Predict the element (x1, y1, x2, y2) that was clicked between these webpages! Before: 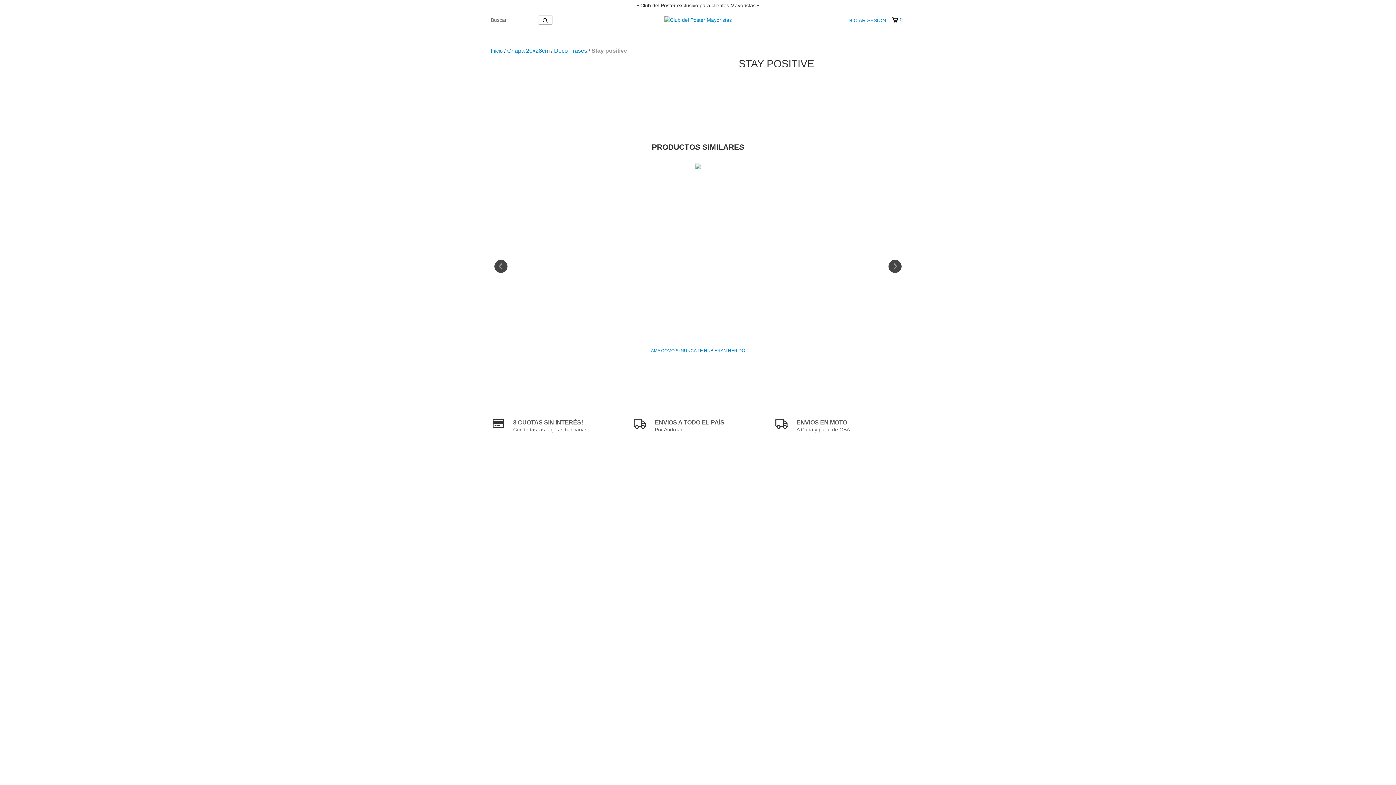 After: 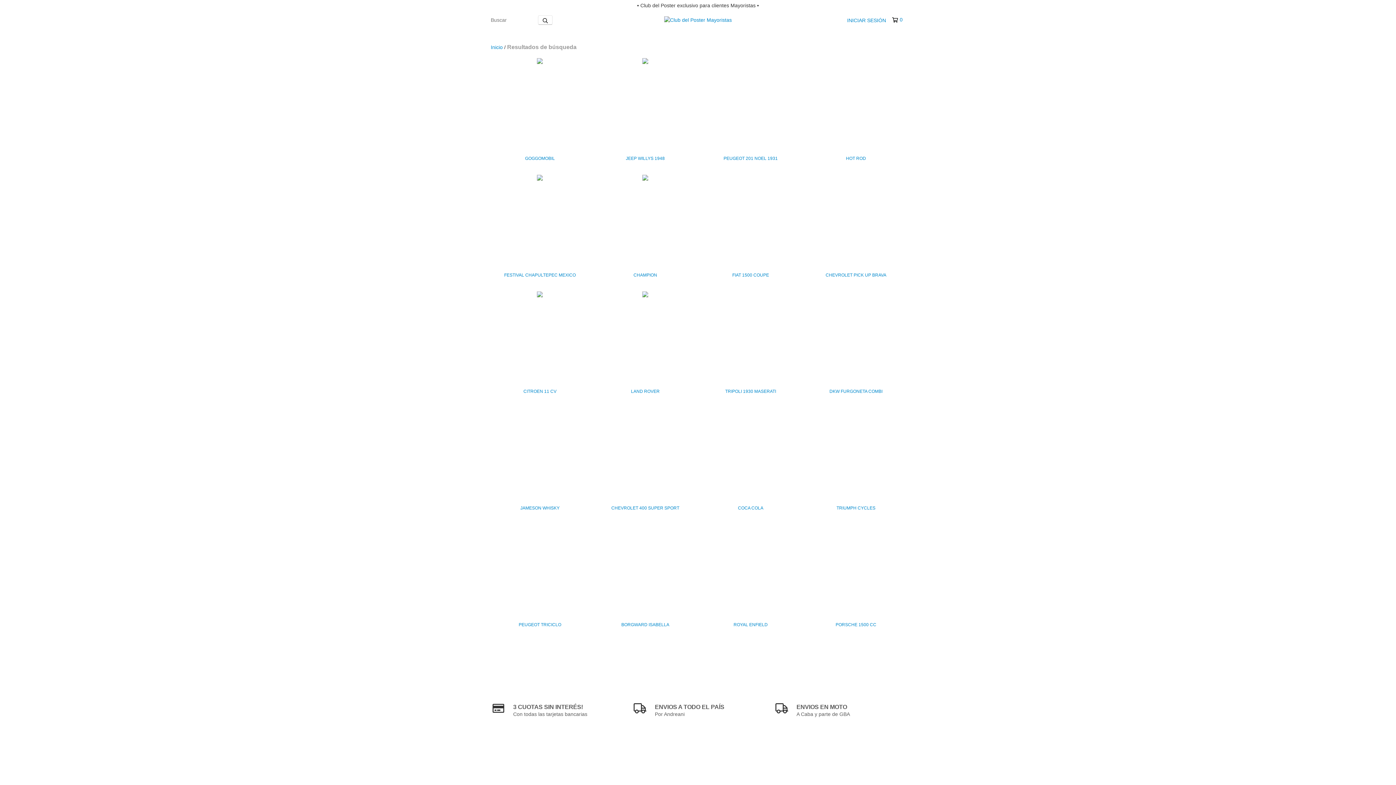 Action: label: Buscar bbox: (538, 15, 552, 24)